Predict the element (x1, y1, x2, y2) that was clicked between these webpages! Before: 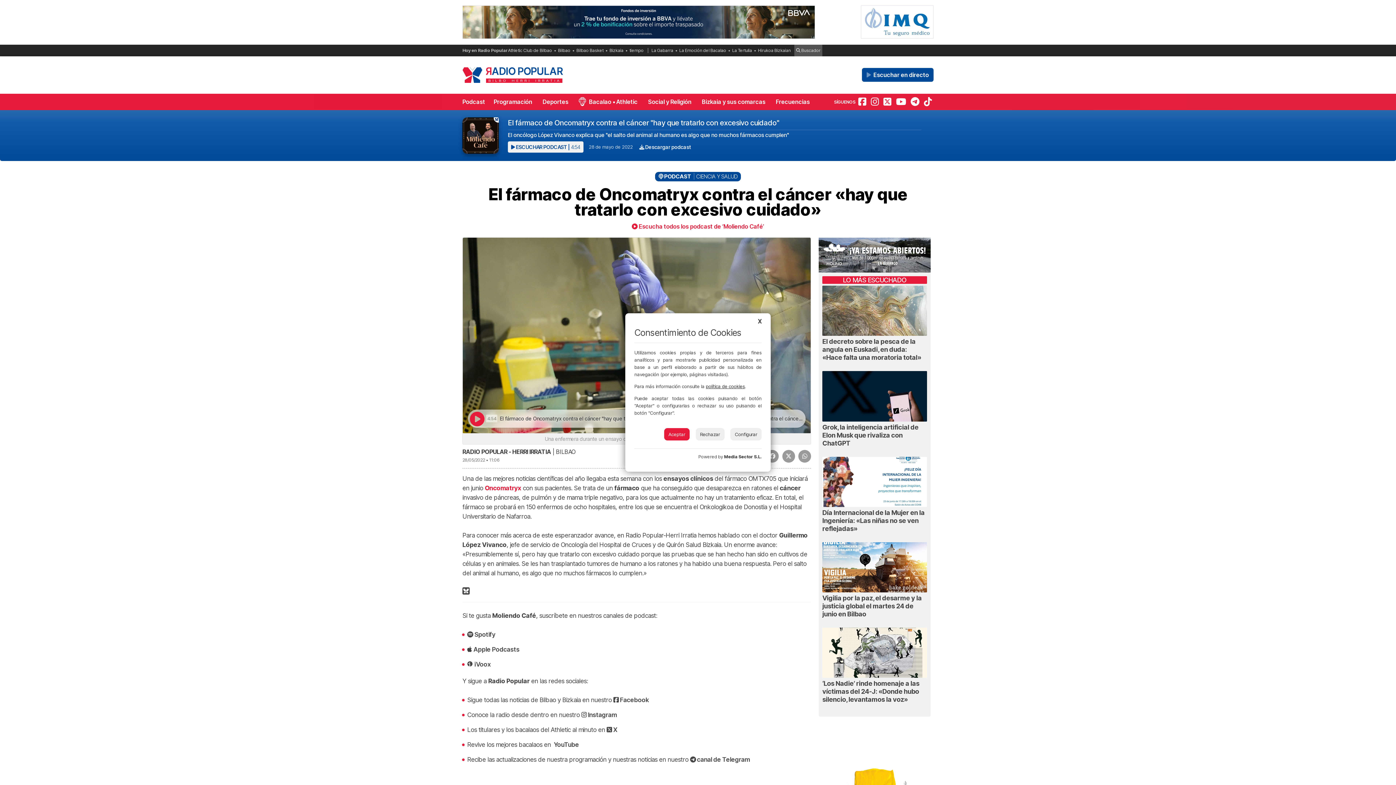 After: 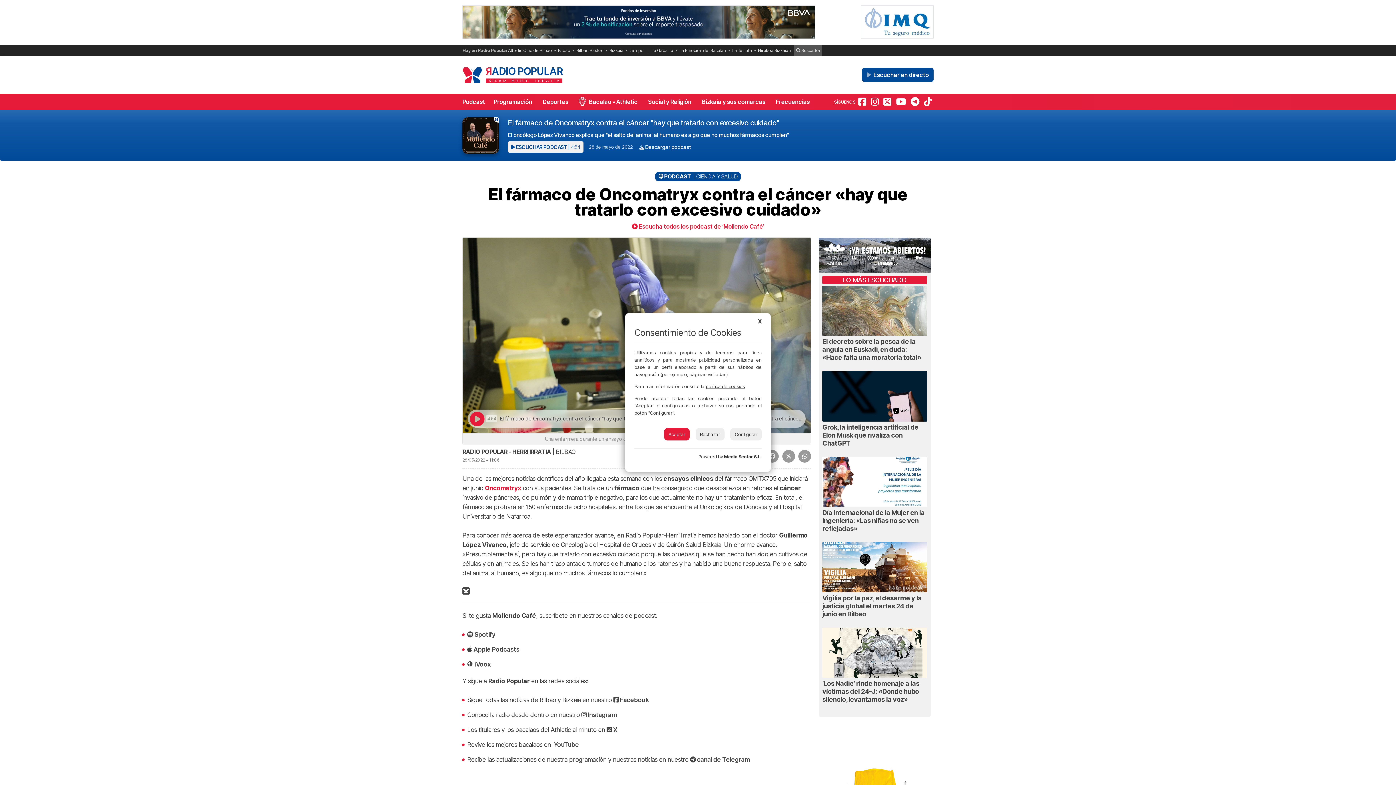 Action: bbox: (724, 454, 761, 459) label: Media Sector S.L.